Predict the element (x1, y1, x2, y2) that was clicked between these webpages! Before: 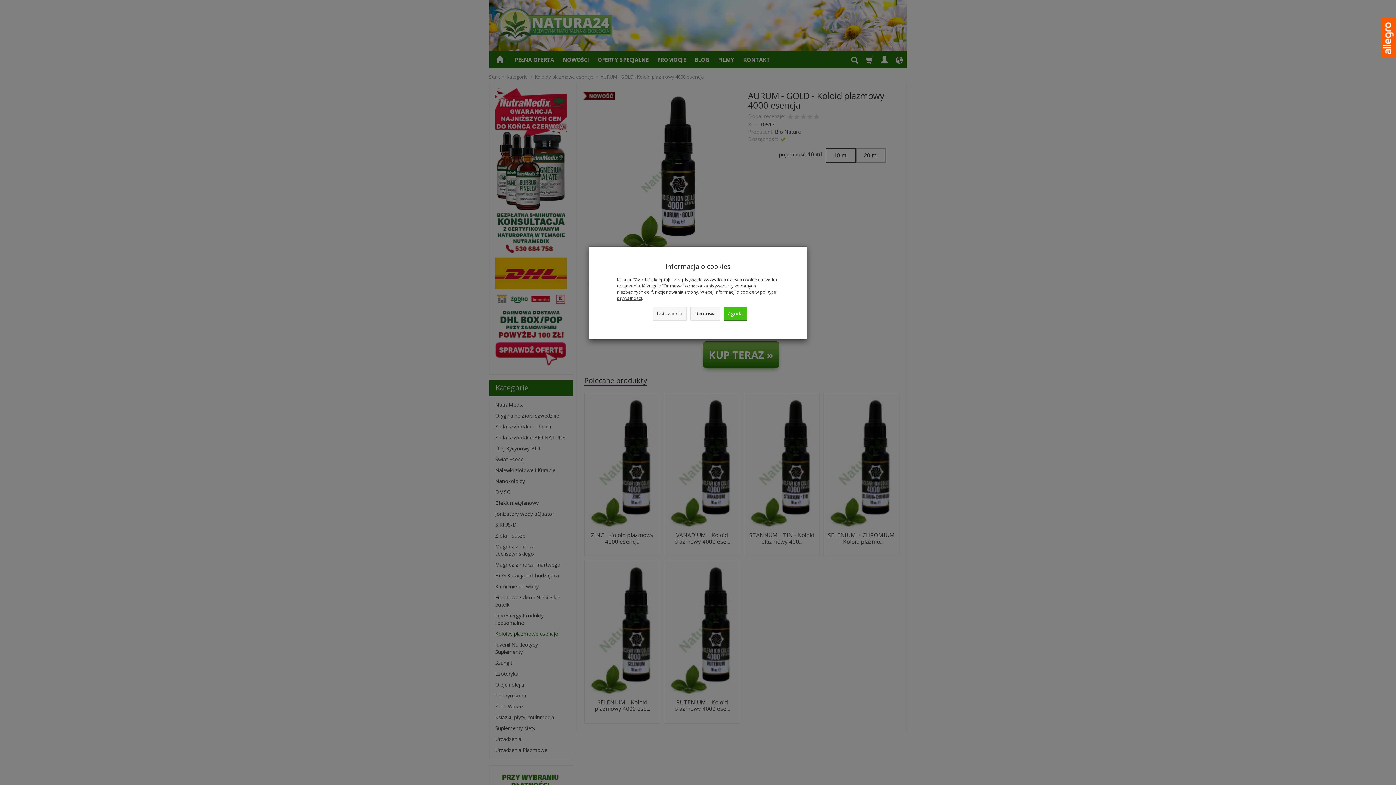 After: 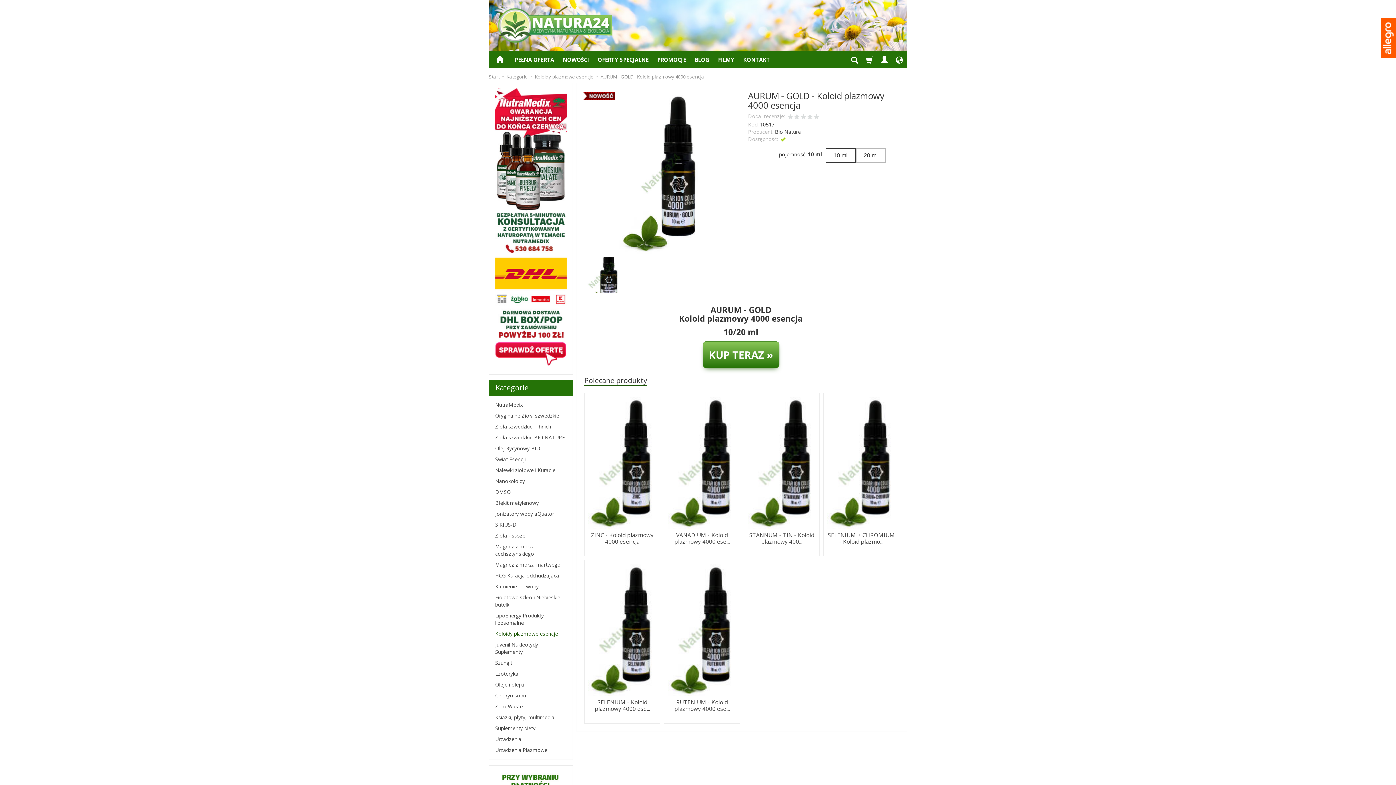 Action: bbox: (690, 306, 720, 320) label: Odmowa